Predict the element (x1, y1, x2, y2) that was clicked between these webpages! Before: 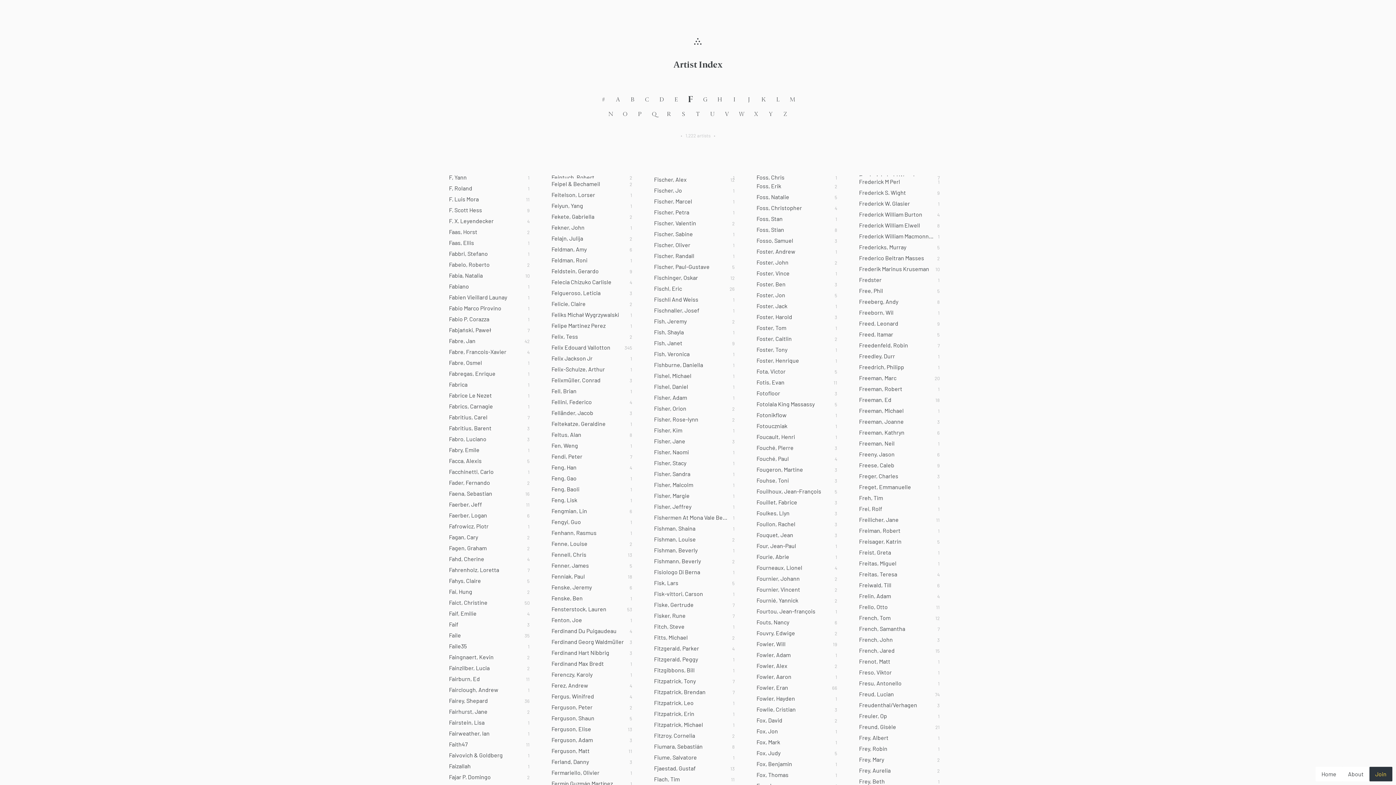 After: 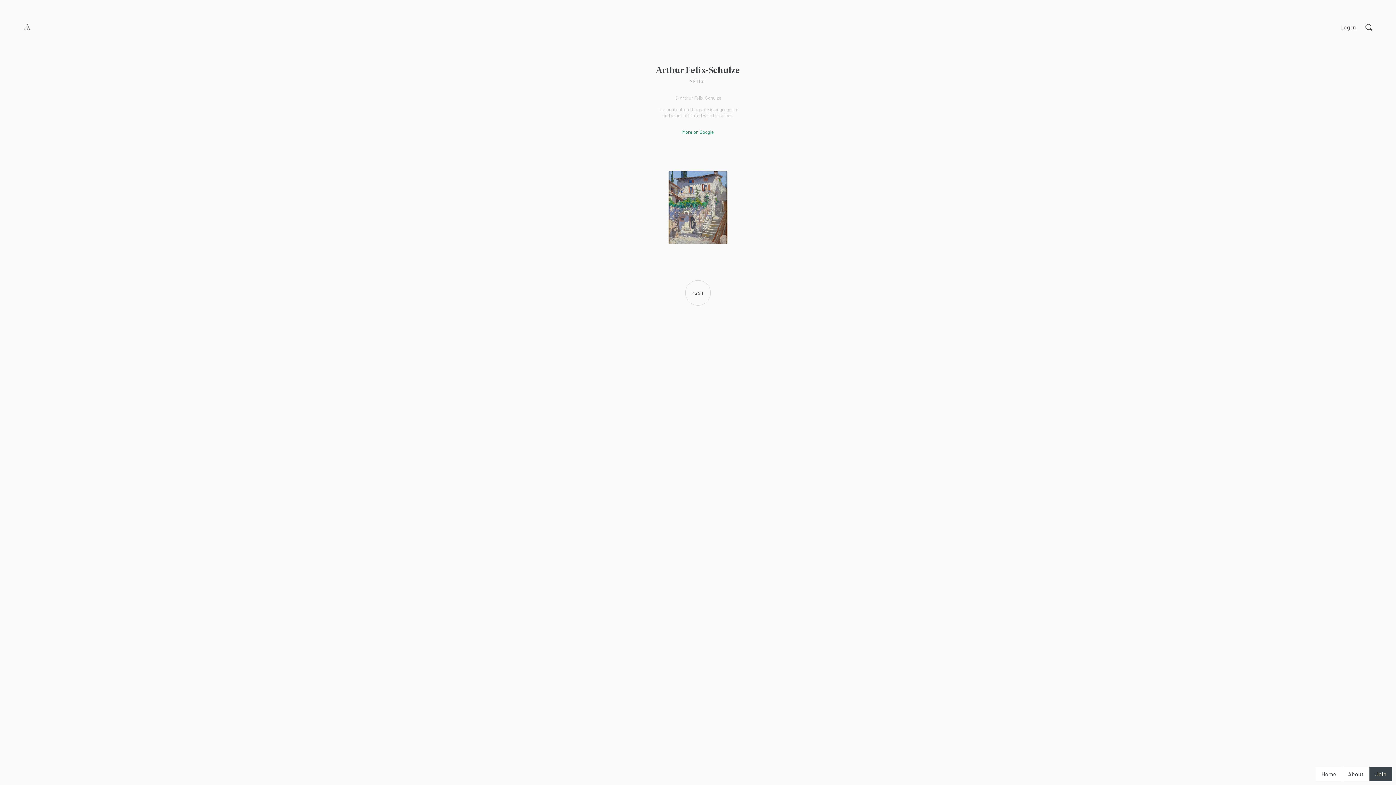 Action: bbox: (551, 364, 626, 374) label: Felix-Schulze, Arthur